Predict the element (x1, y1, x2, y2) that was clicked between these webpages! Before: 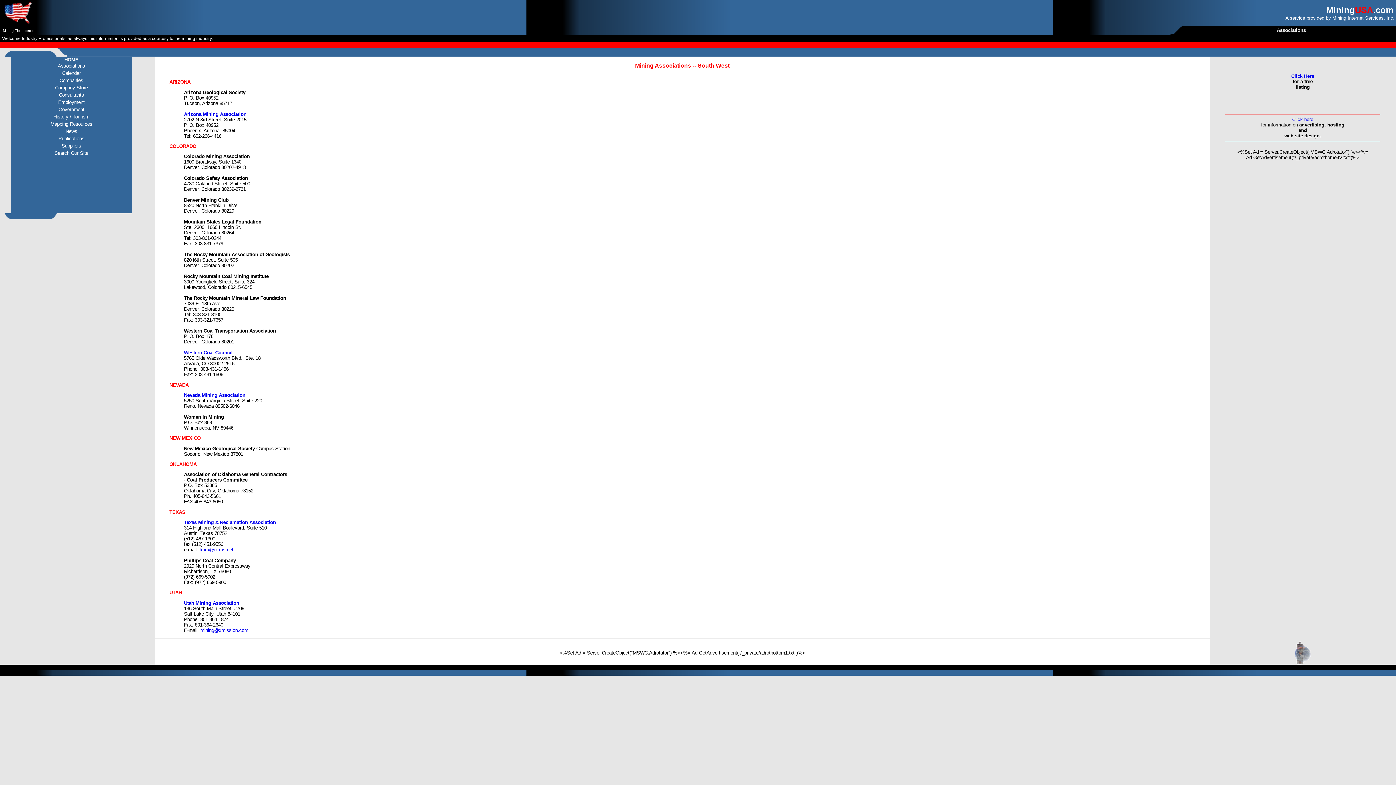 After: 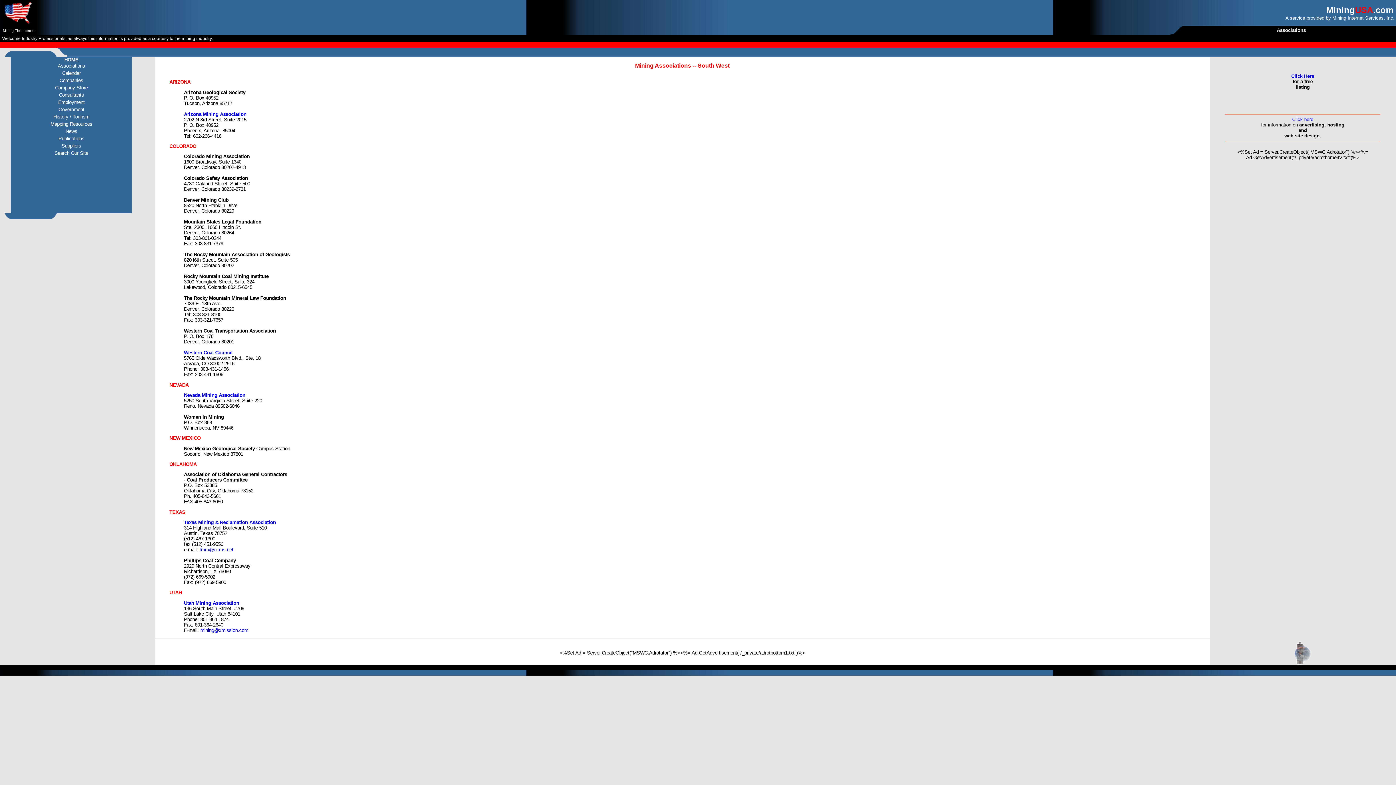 Action: bbox: (184, 350, 232, 355) label: Western Coal Council